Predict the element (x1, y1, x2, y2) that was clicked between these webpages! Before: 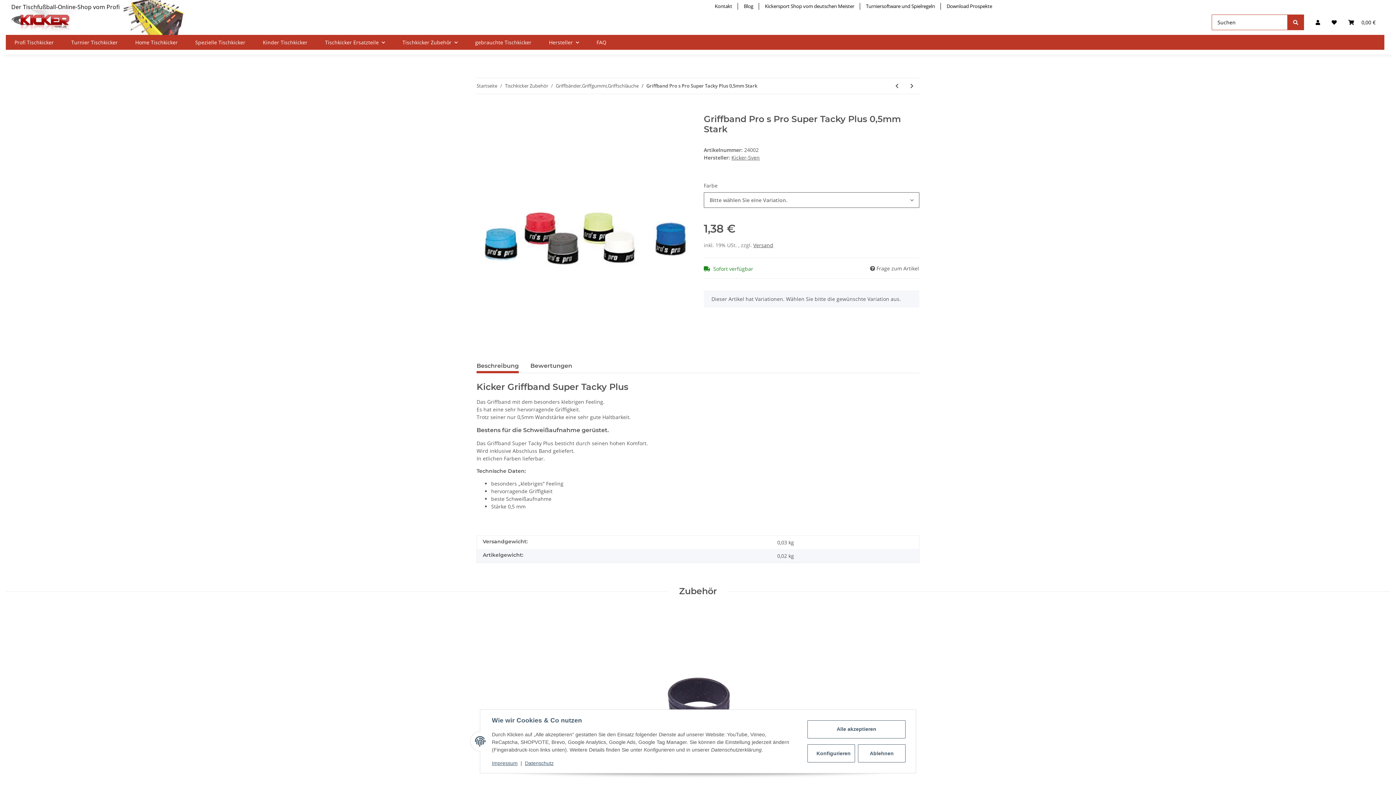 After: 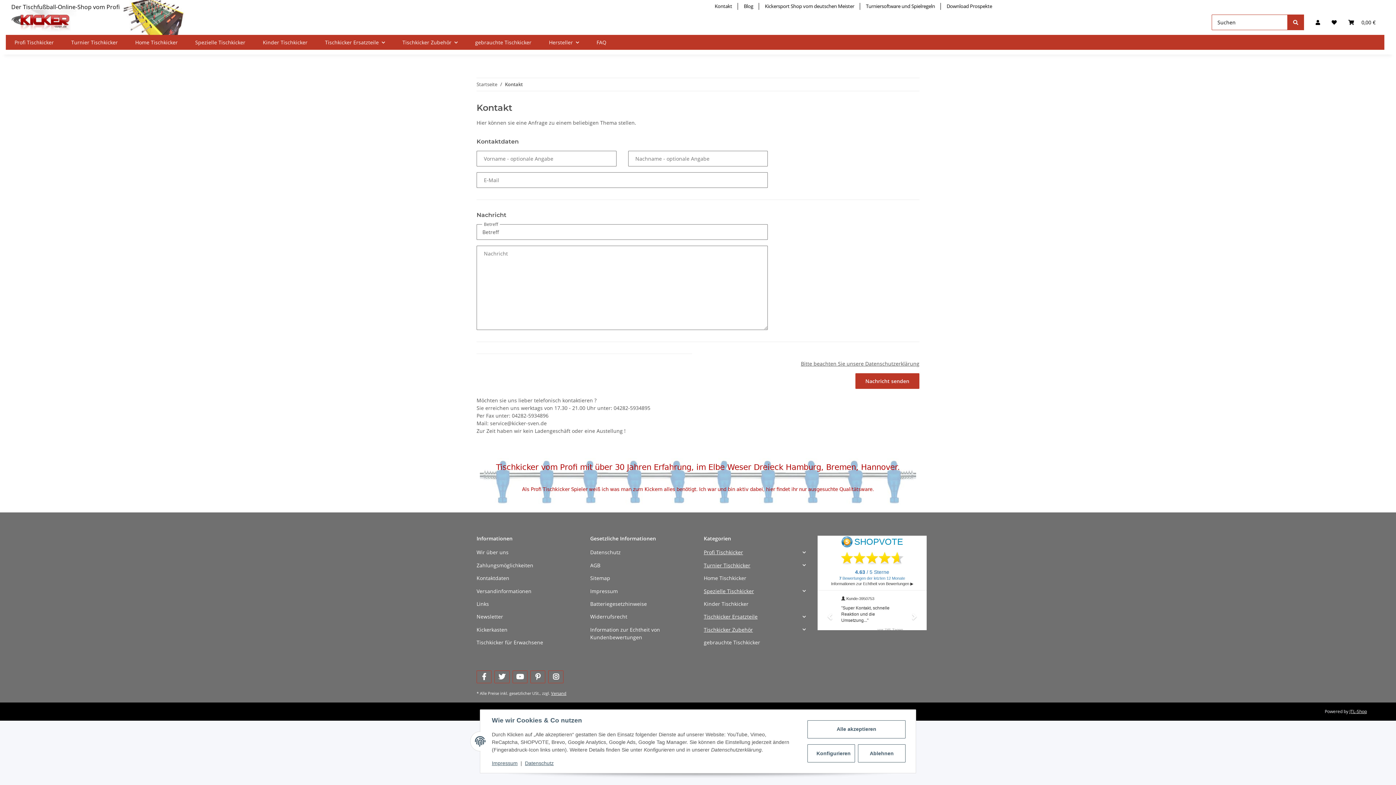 Action: bbox: (709, 0, 738, 12) label: Kontakt